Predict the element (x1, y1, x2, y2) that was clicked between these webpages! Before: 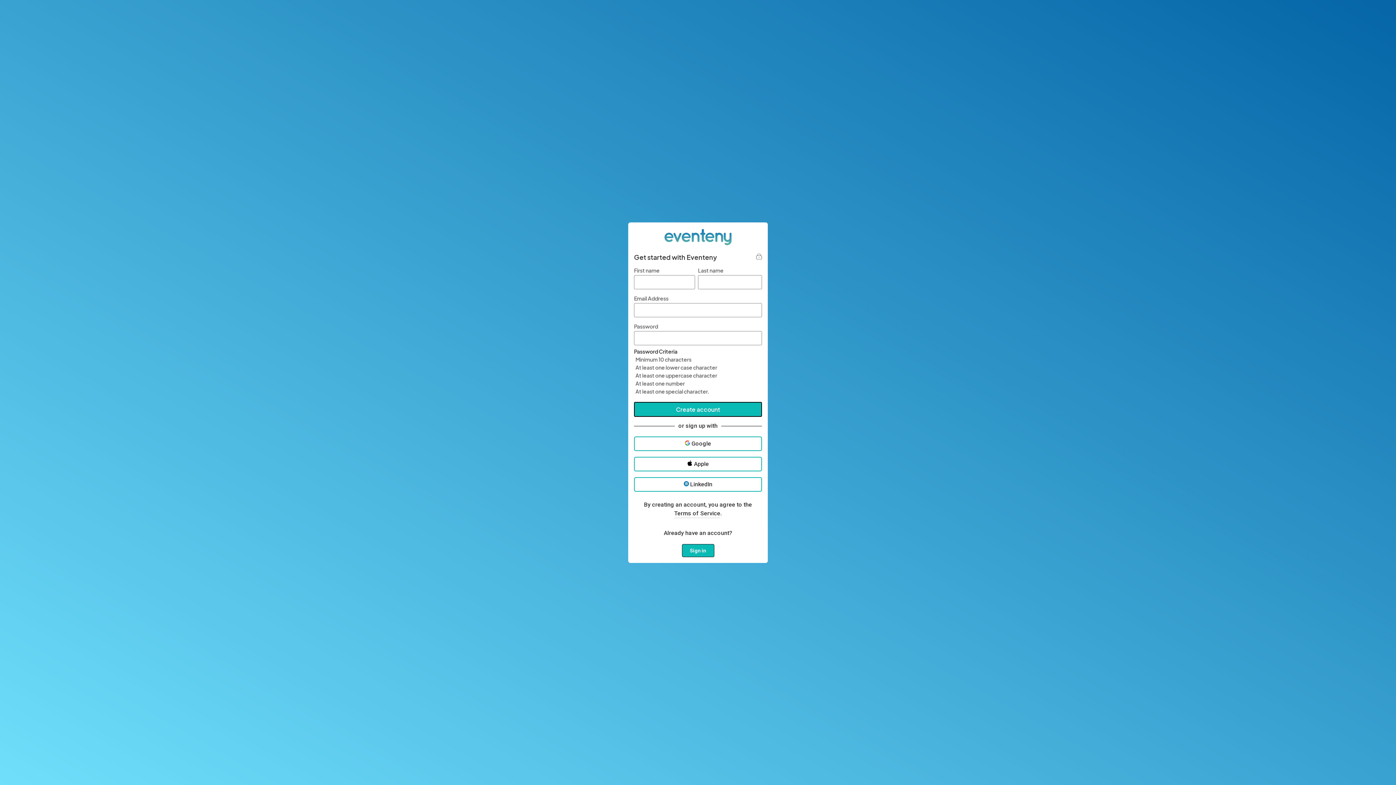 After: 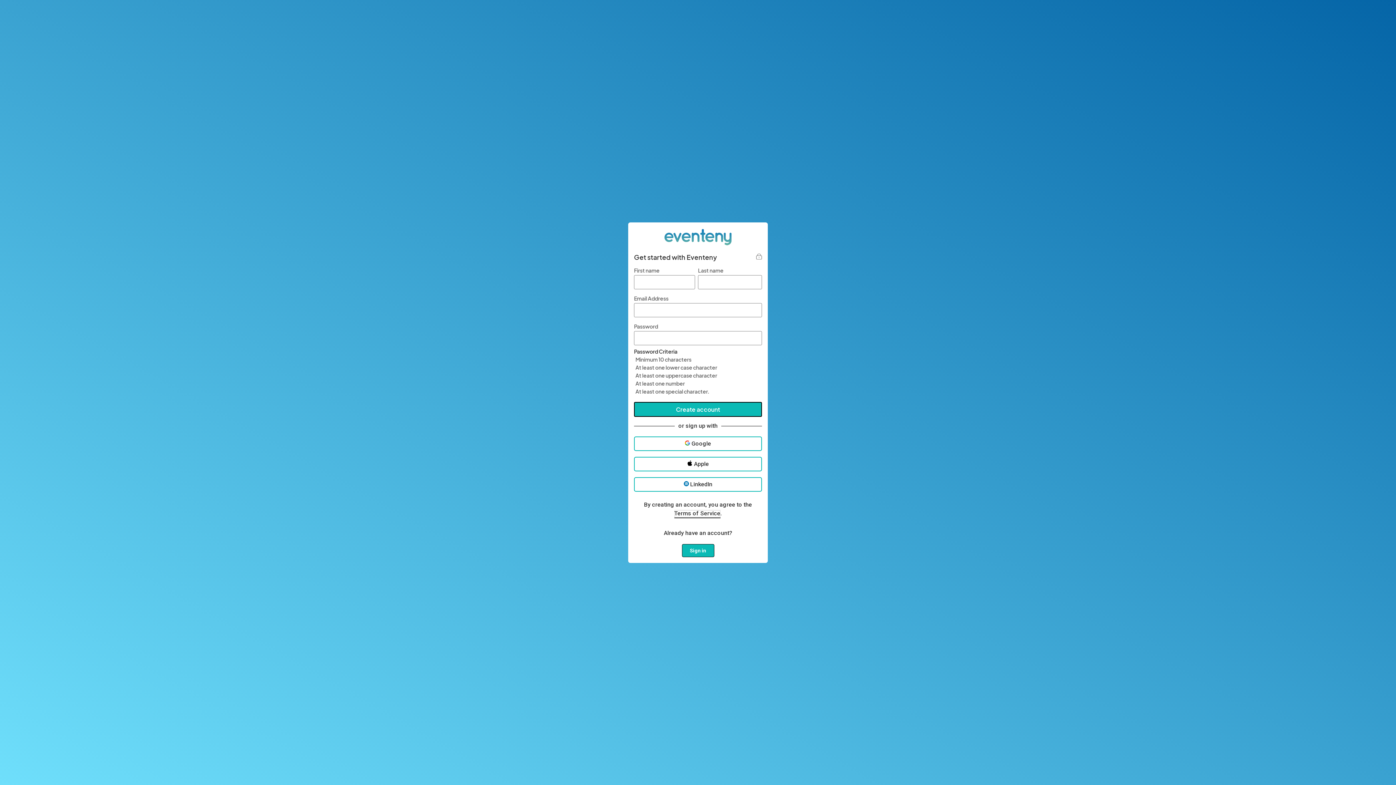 Action: label: Terms of Service bbox: (674, 510, 720, 518)